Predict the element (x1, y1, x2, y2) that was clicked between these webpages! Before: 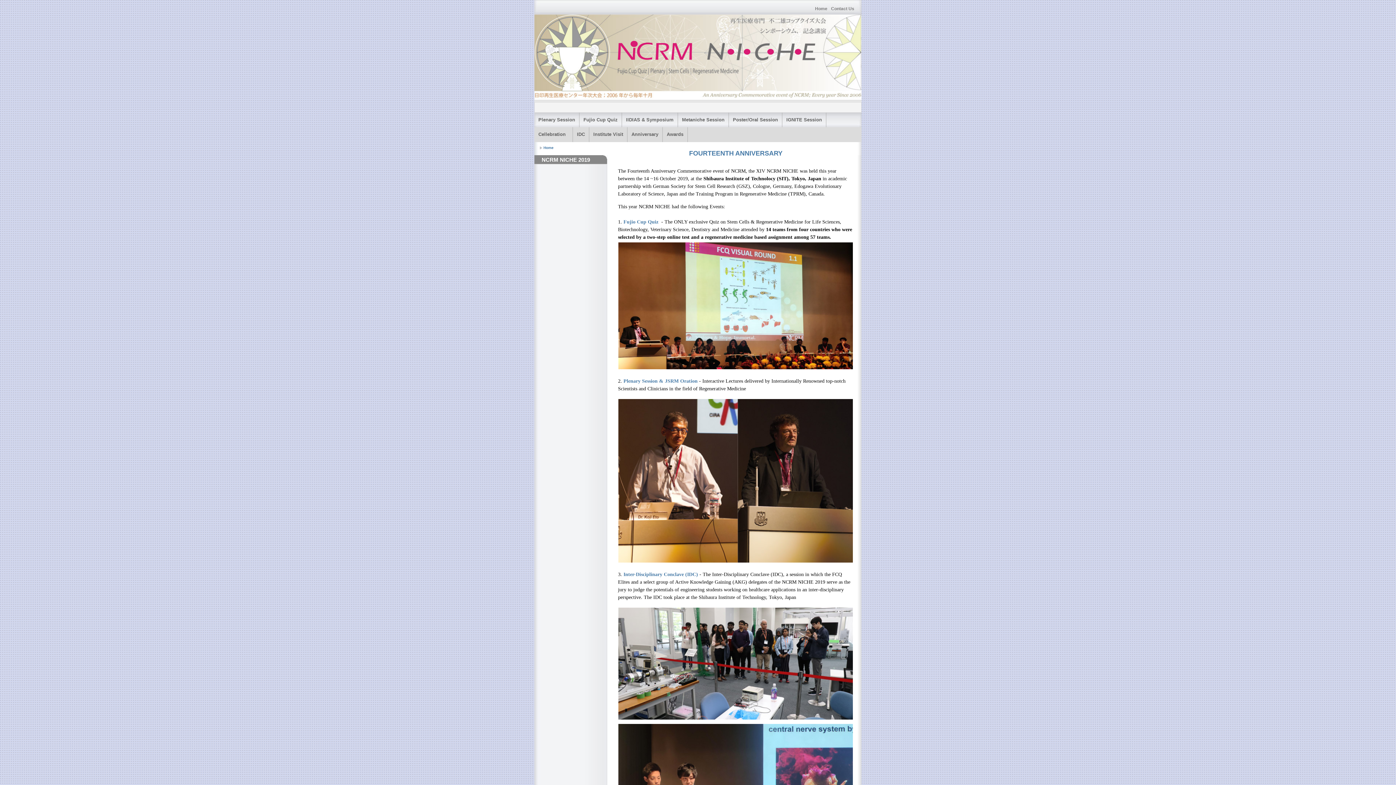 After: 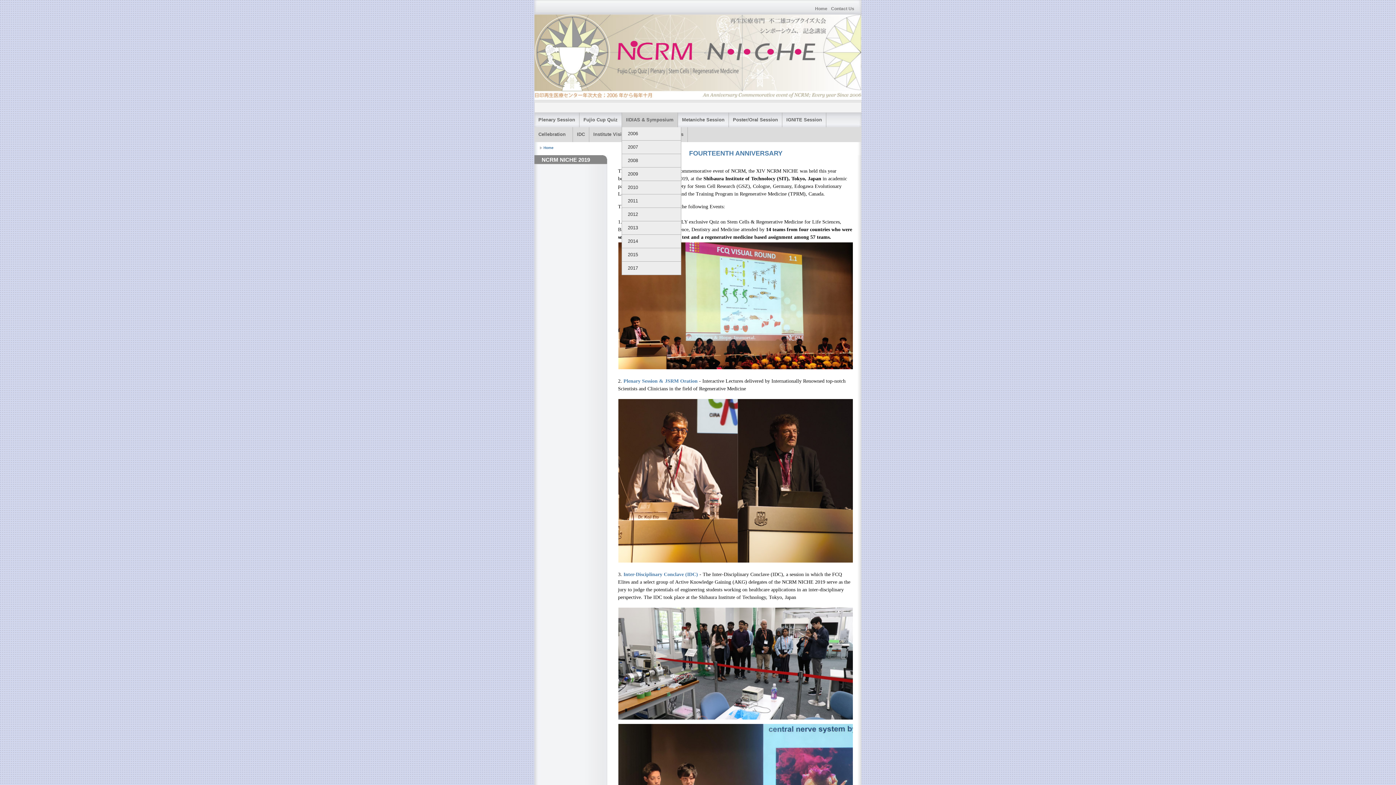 Action: bbox: (622, 112, 677, 127) label: IIDIAS & Symposium